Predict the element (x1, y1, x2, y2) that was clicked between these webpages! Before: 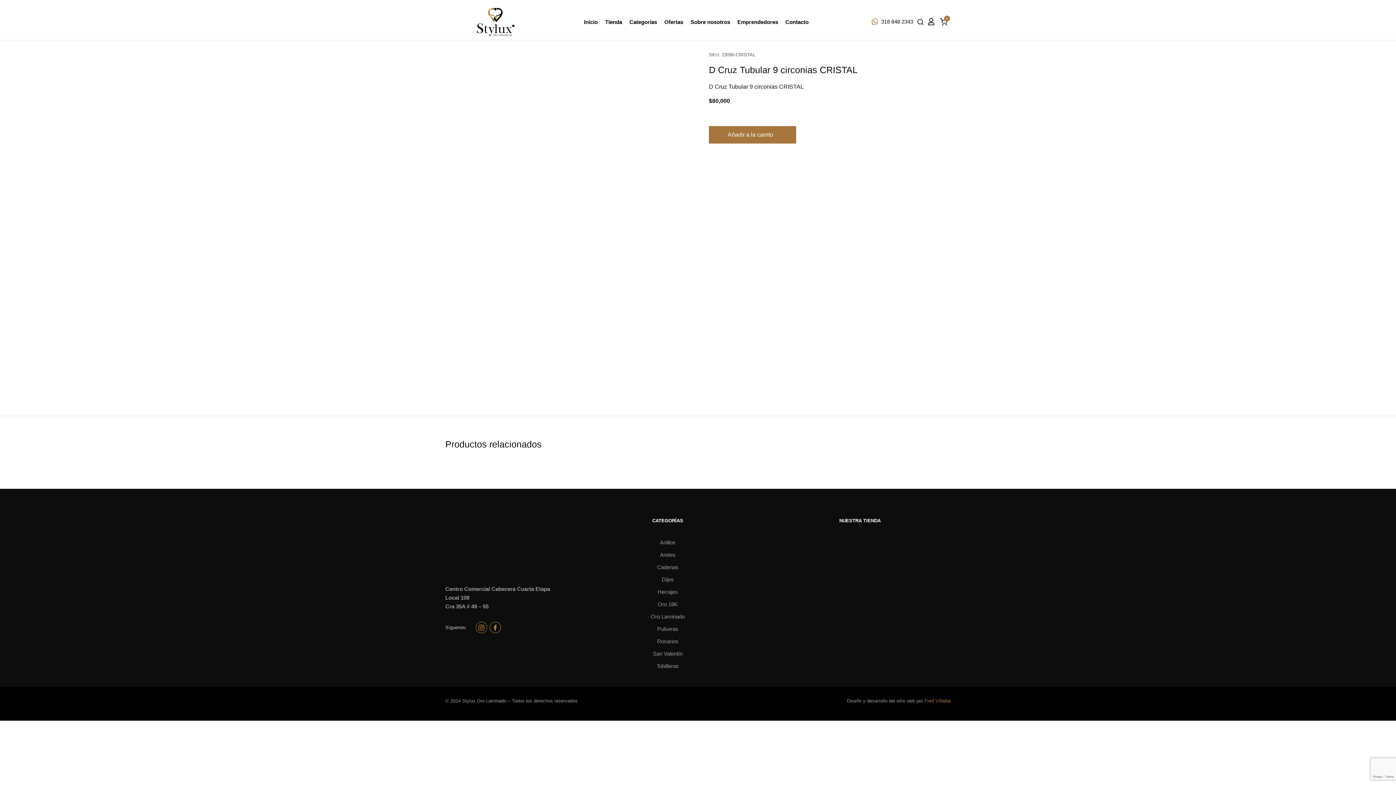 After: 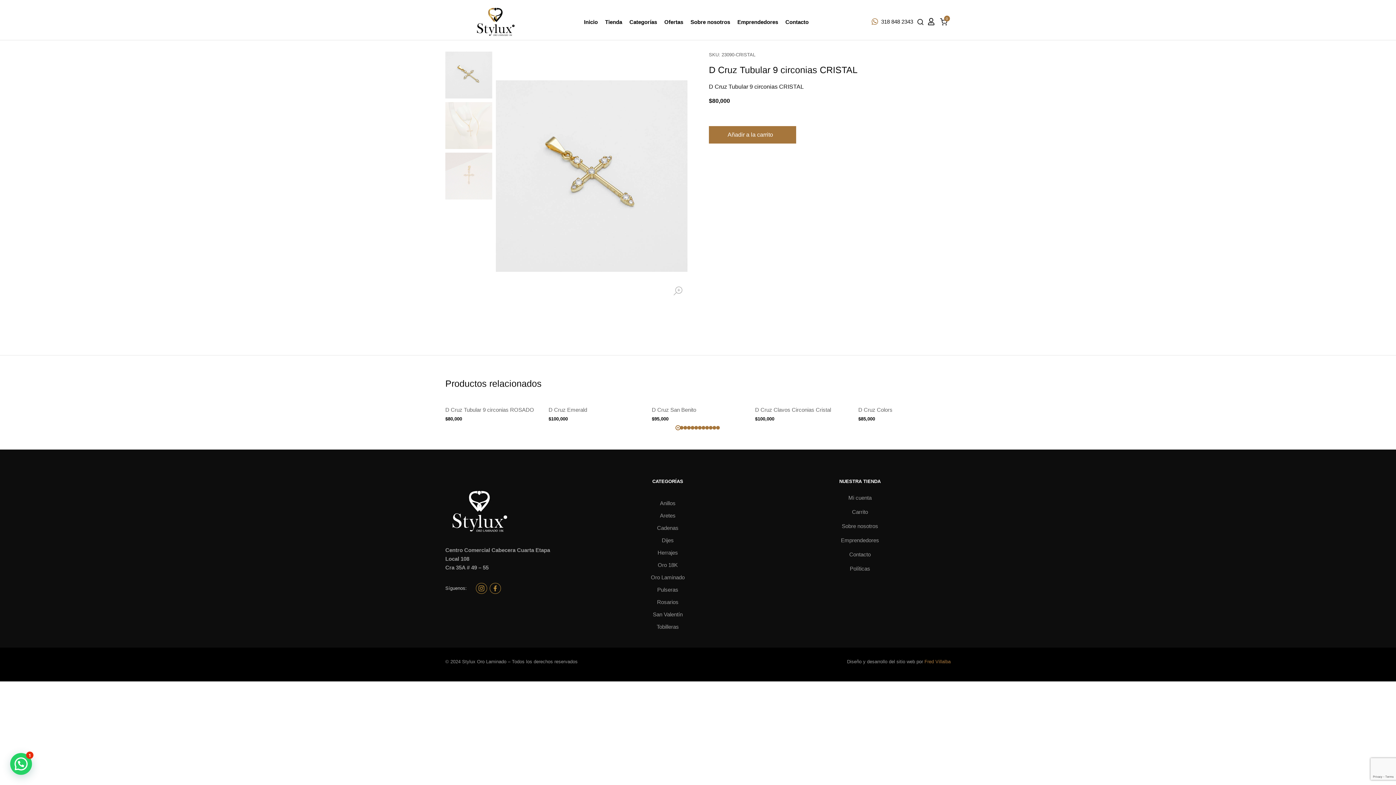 Action: bbox: (924, 698, 950, 703) label: Fred Villalba